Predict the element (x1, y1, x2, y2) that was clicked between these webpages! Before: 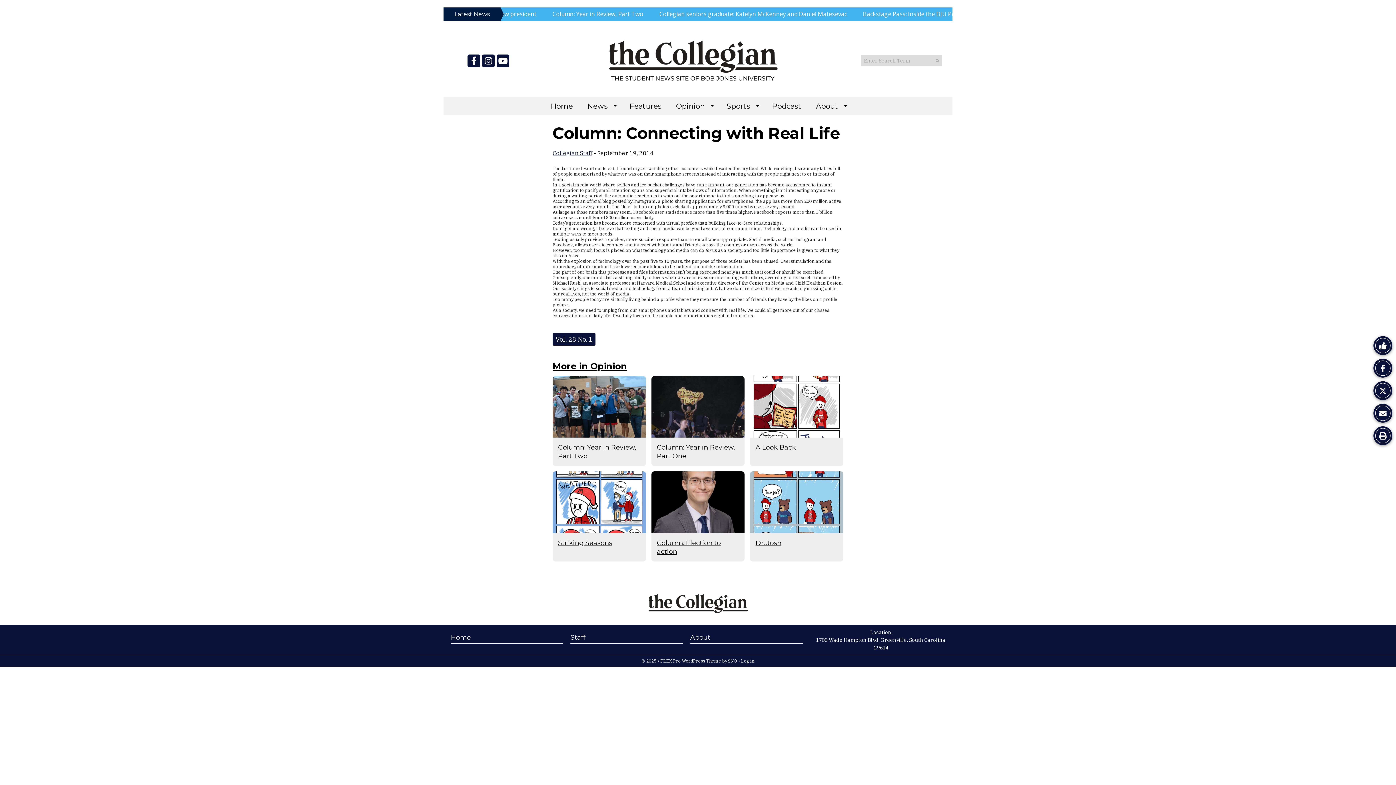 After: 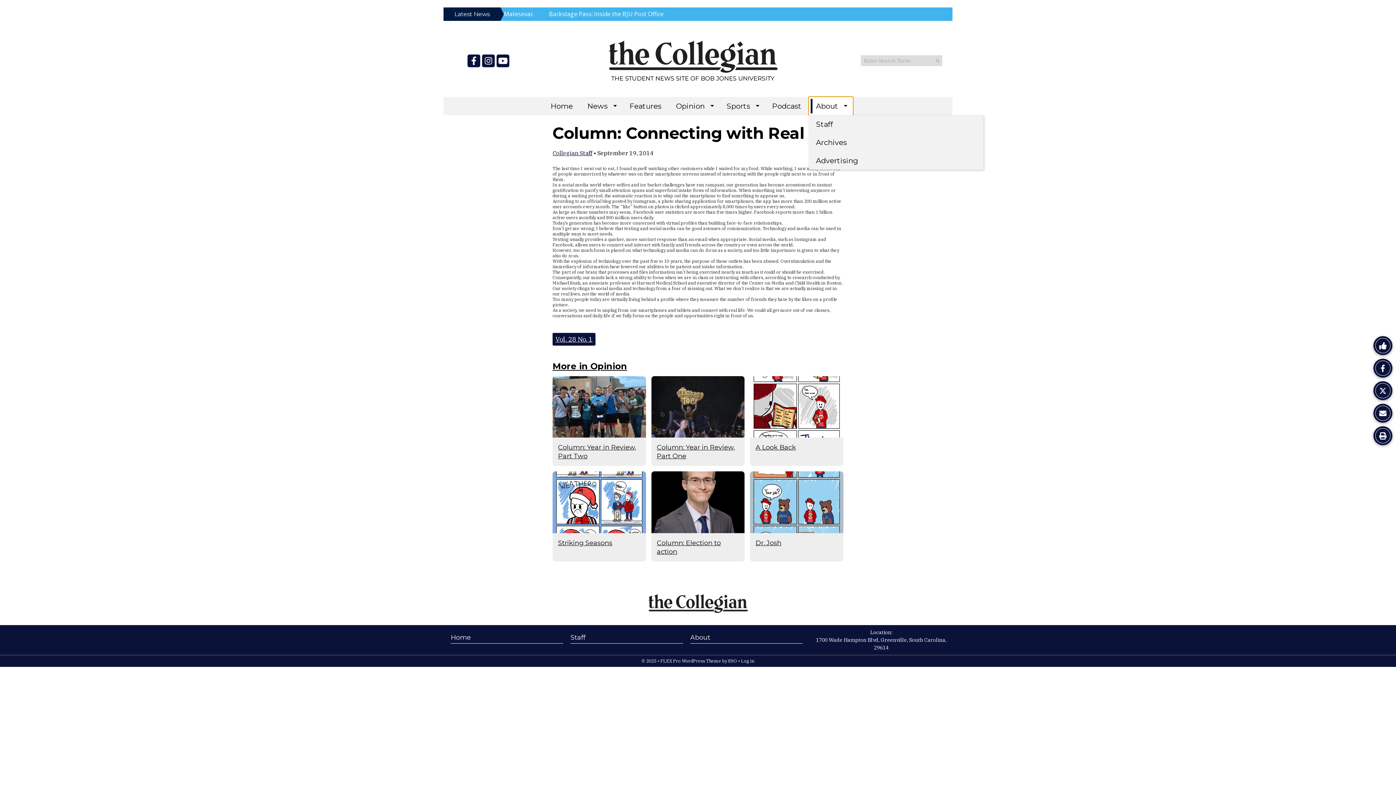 Action: label: About bbox: (808, 97, 852, 115)